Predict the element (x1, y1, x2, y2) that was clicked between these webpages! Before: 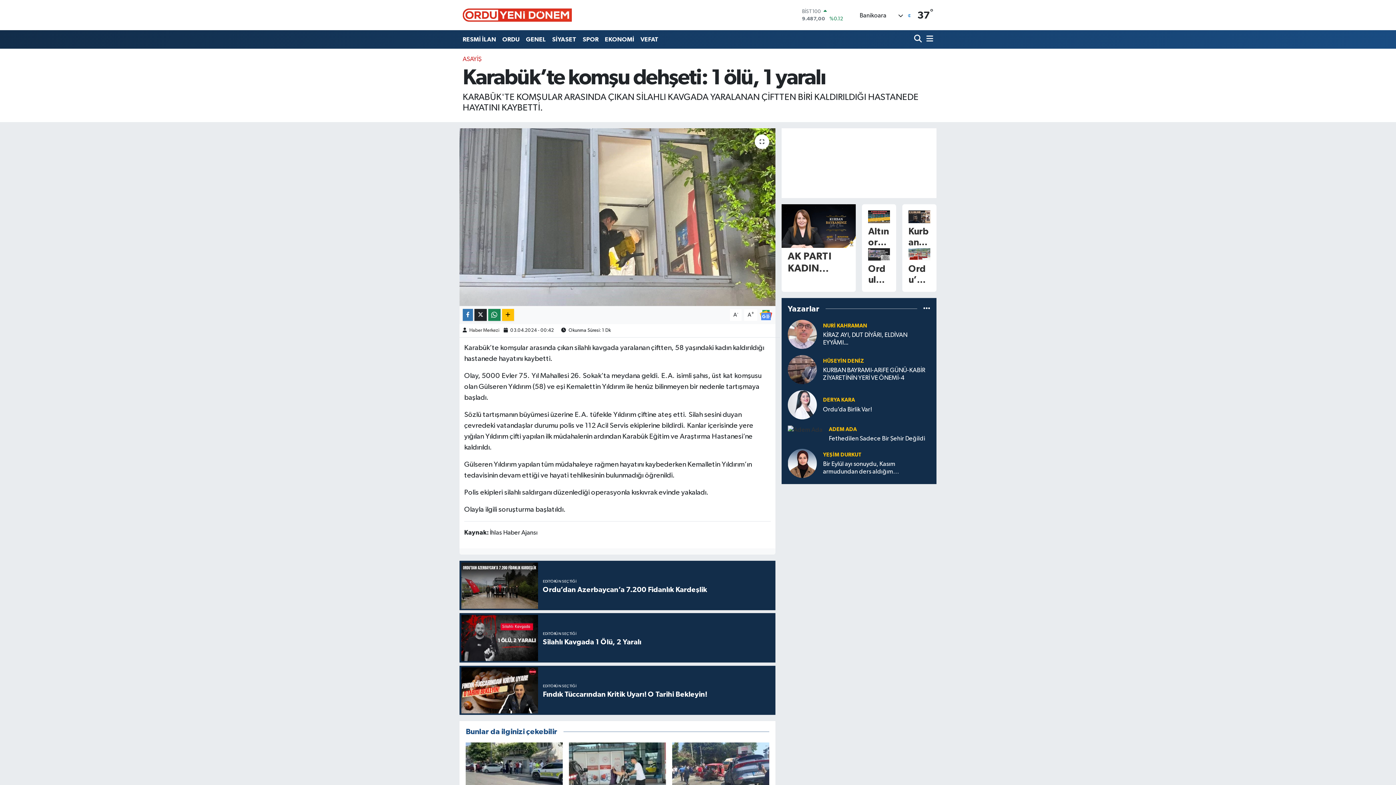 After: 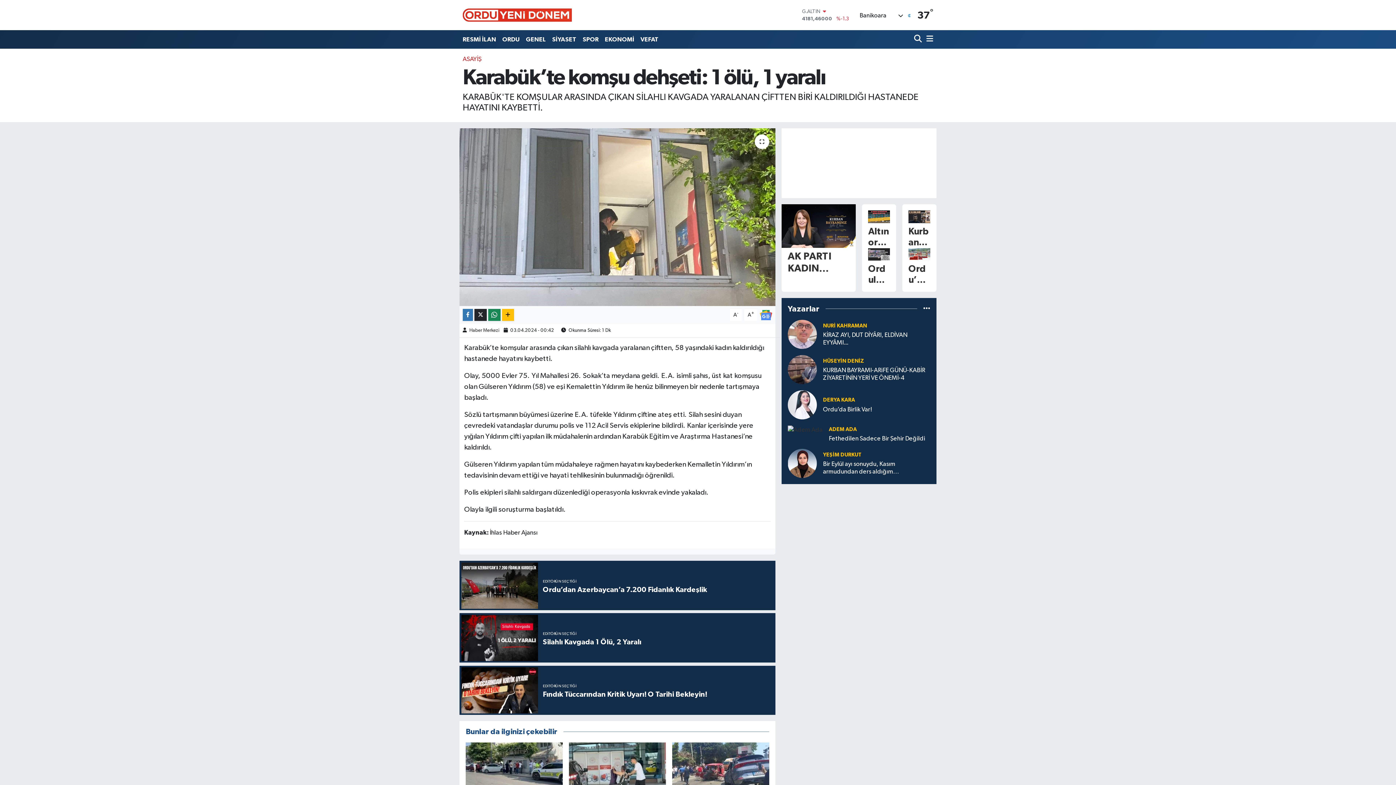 Action: bbox: (787, 331, 817, 337)